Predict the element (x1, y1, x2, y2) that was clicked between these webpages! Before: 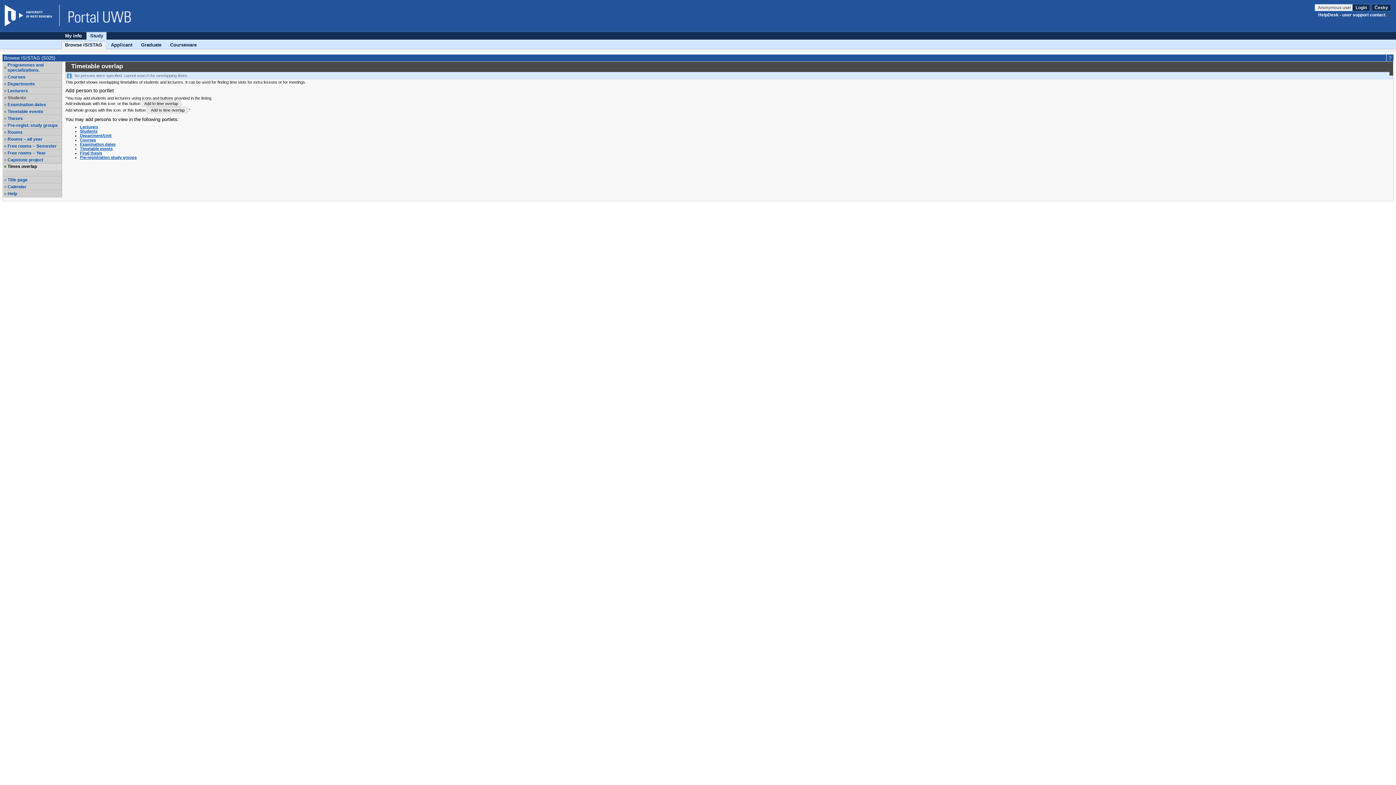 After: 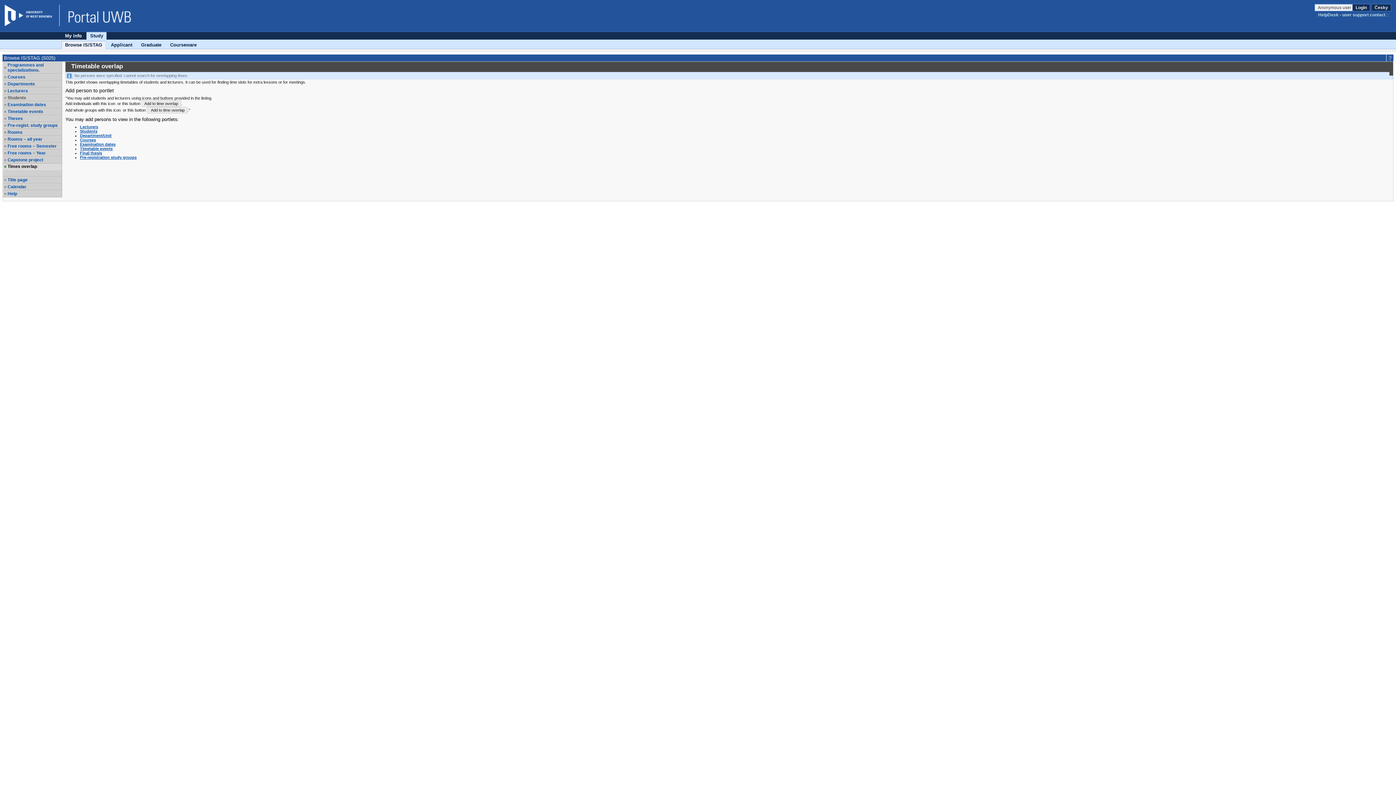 Action: label: HelpDesk - user support contact bbox: (1318, 12, 1391, 17)